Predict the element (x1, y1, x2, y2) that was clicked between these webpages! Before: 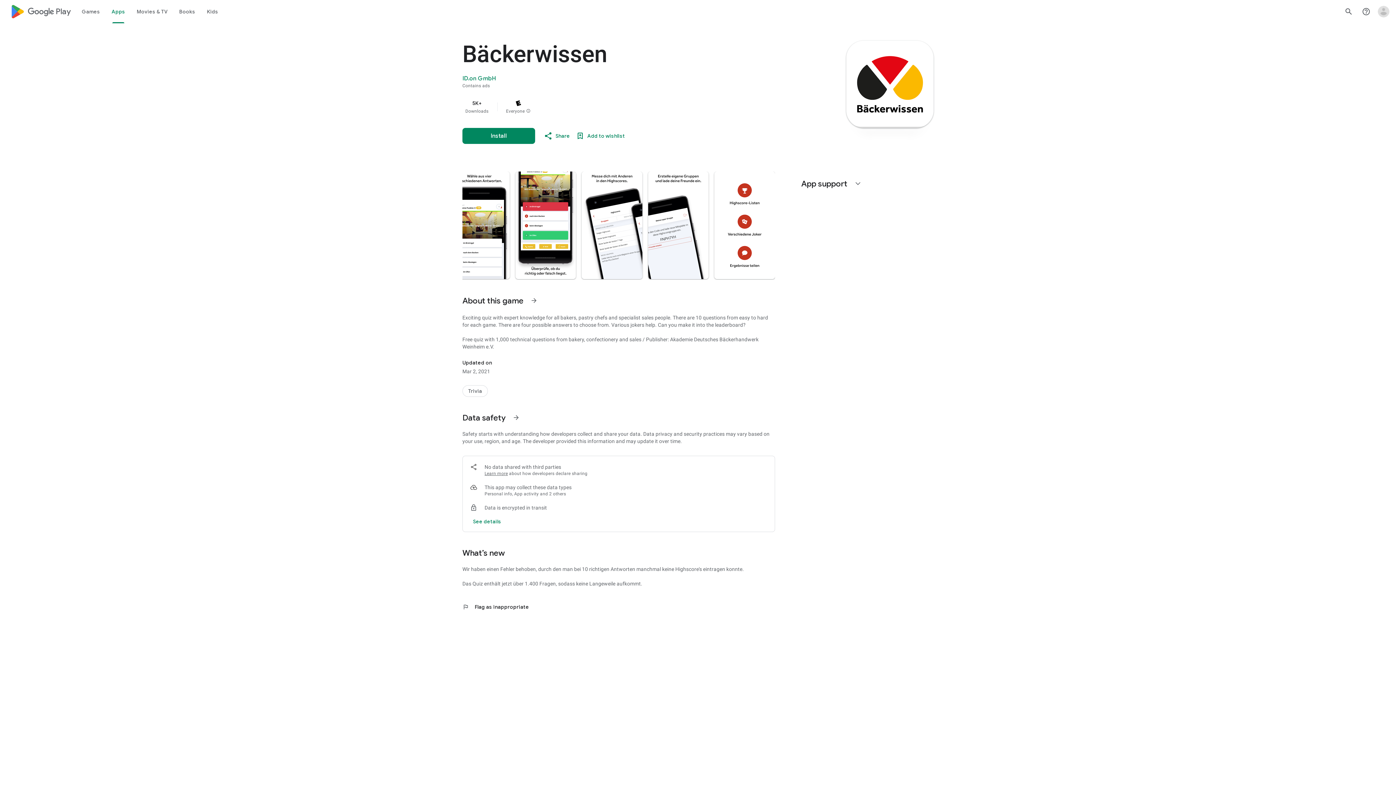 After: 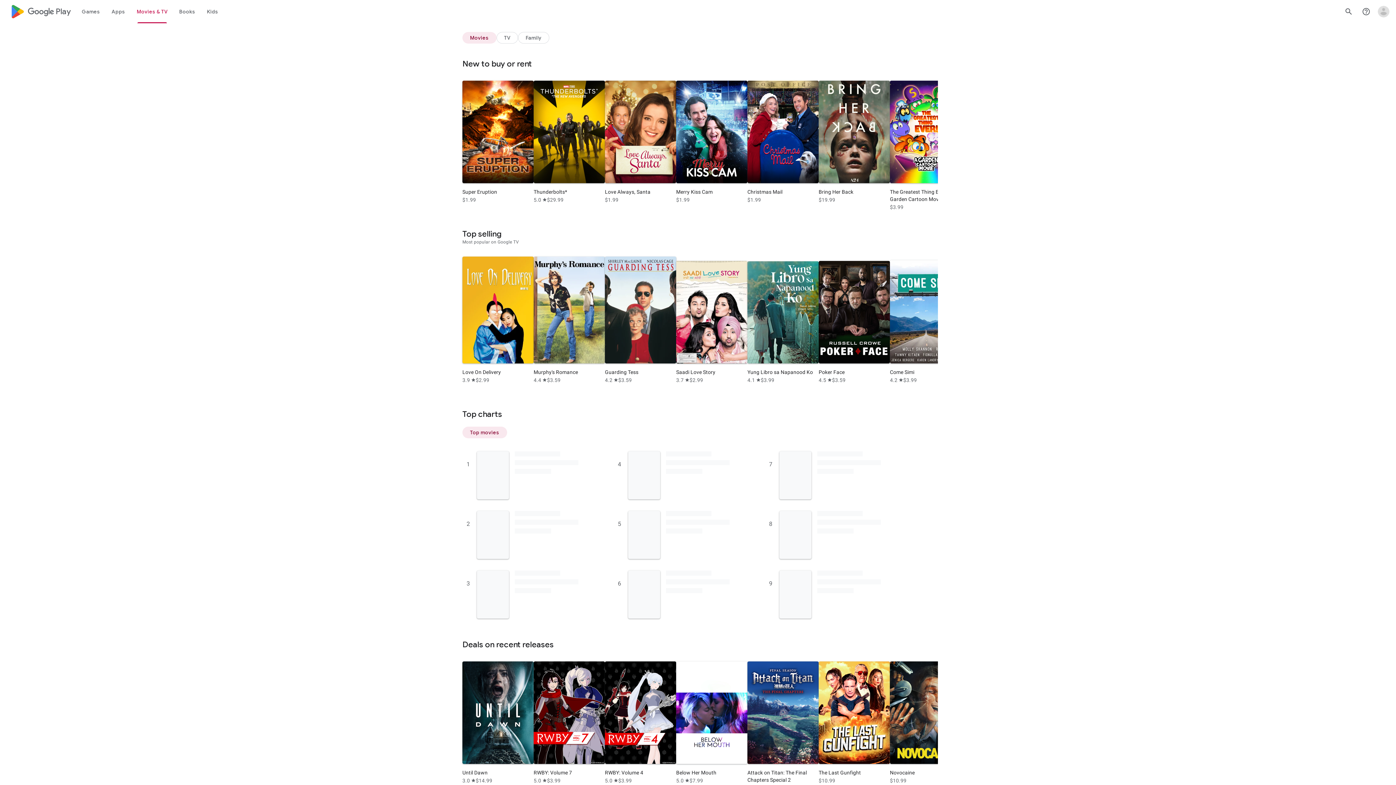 Action: label: Movies & TV bbox: (131, 0, 173, 23)